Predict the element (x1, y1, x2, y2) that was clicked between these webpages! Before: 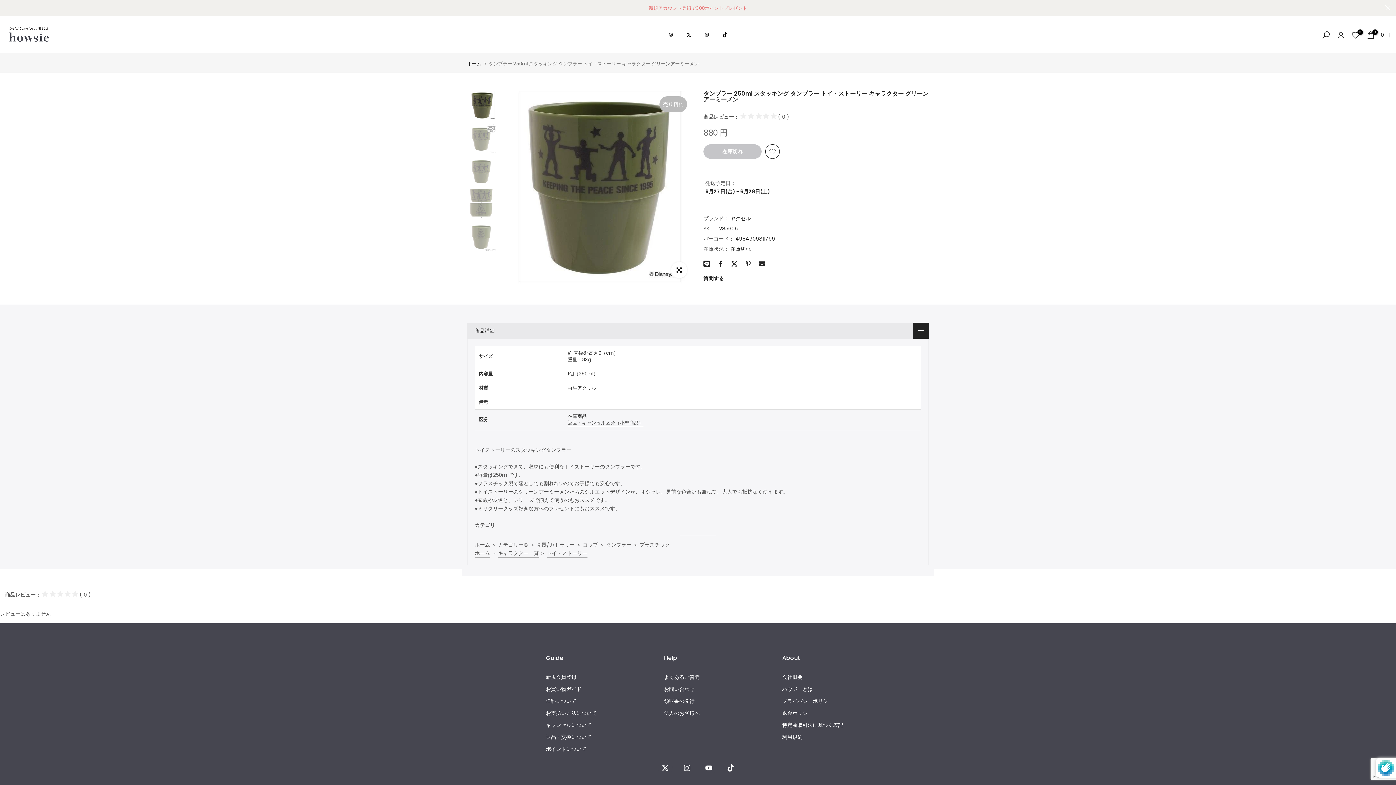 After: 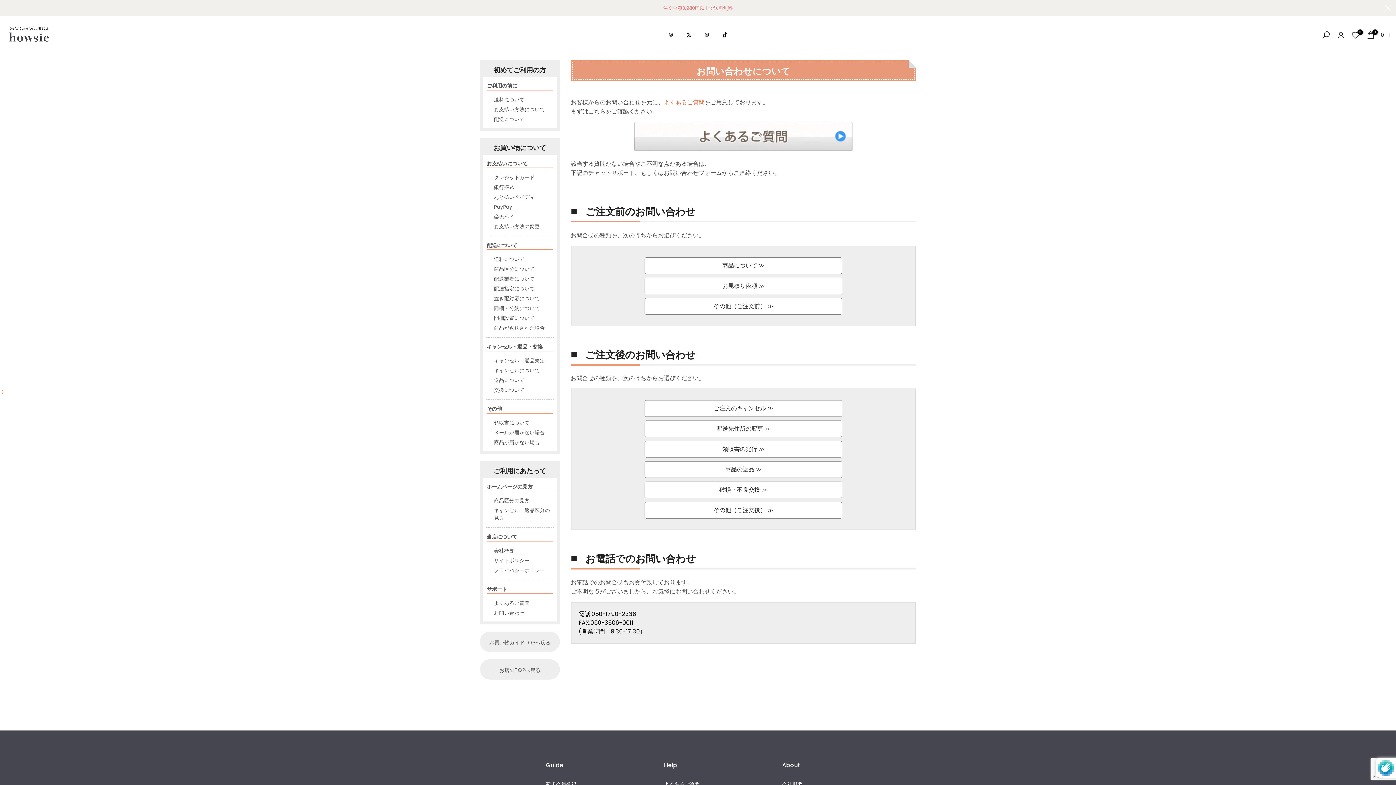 Action: label: お問い合わせ bbox: (664, 686, 694, 693)